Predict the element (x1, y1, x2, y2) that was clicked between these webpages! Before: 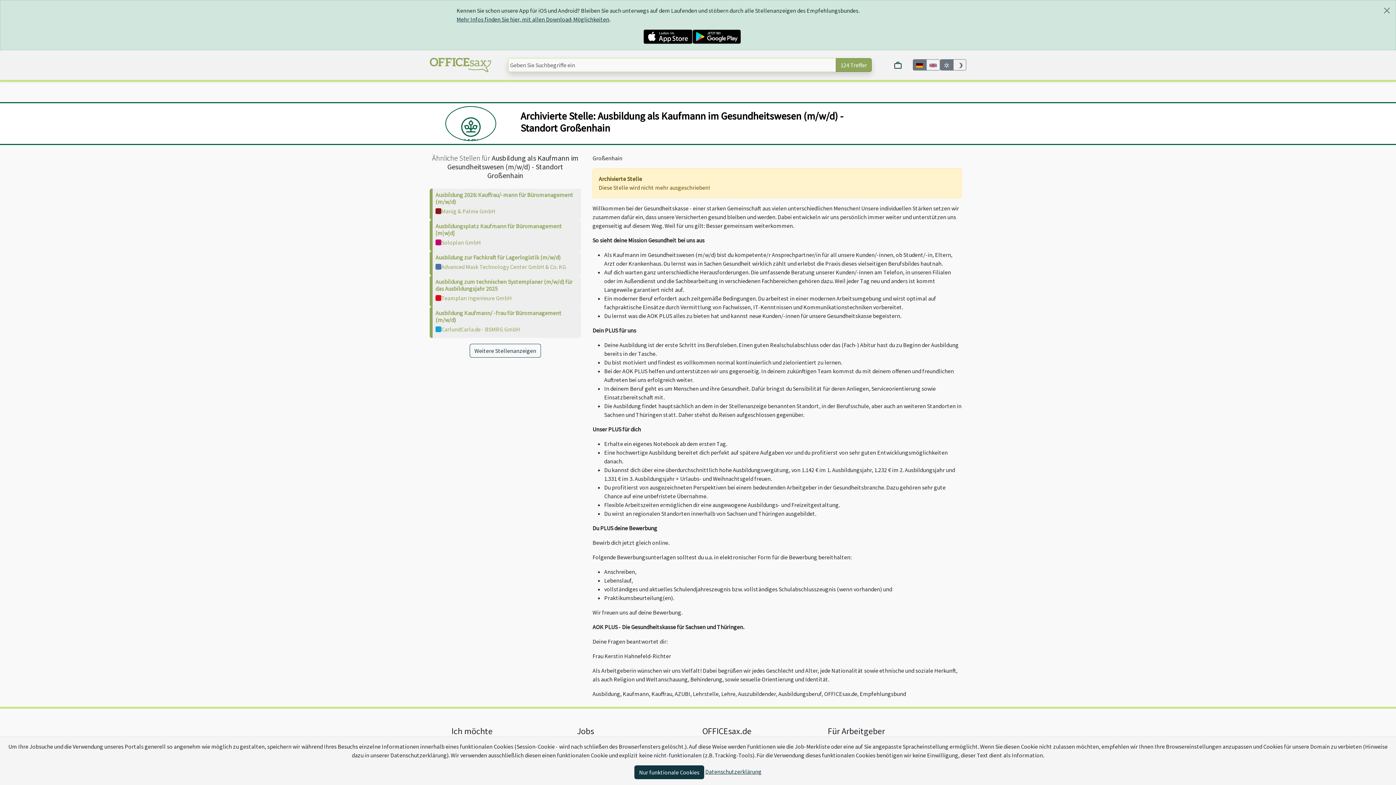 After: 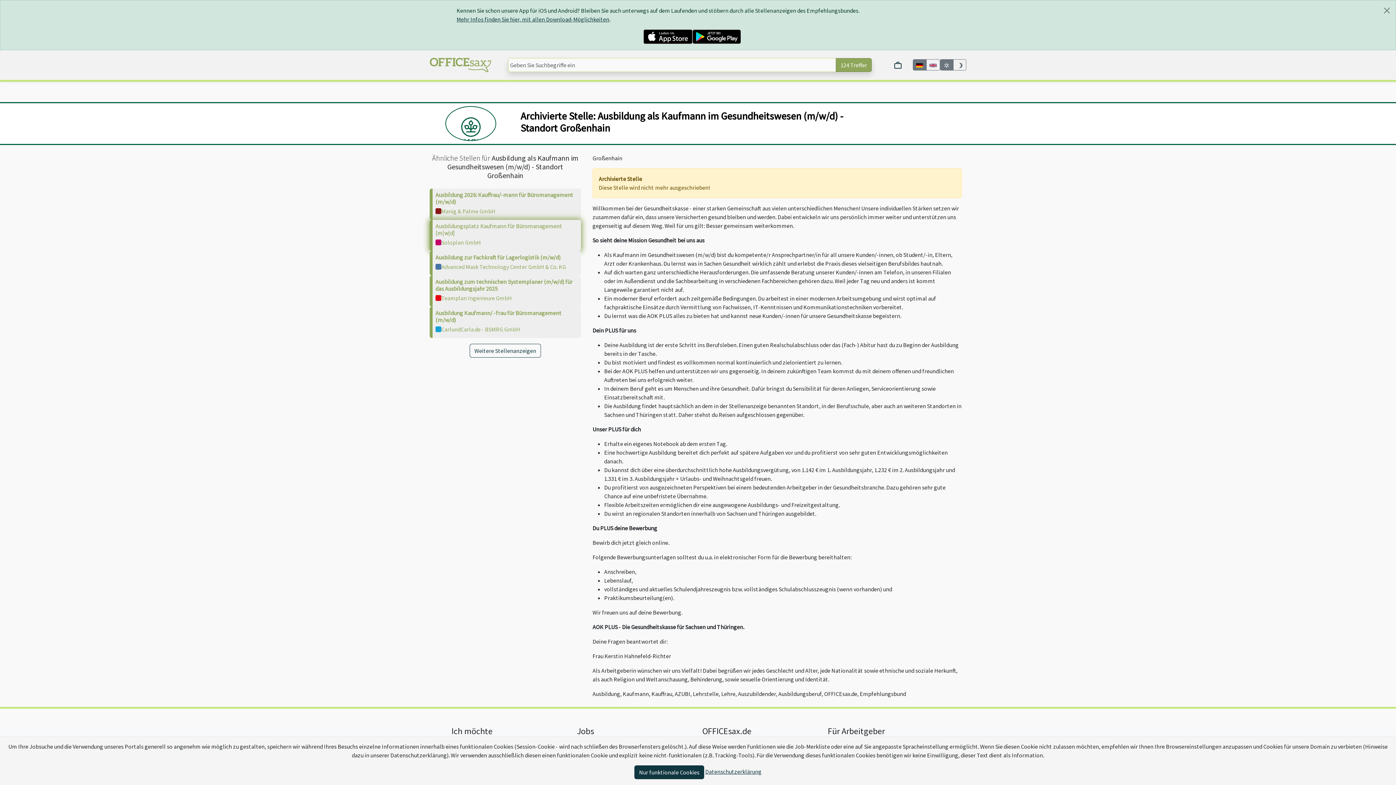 Action: label: Ausbildungsplatz Kaufmann für Büromanagement [m|w|d] bbox: (435, 222, 562, 236)